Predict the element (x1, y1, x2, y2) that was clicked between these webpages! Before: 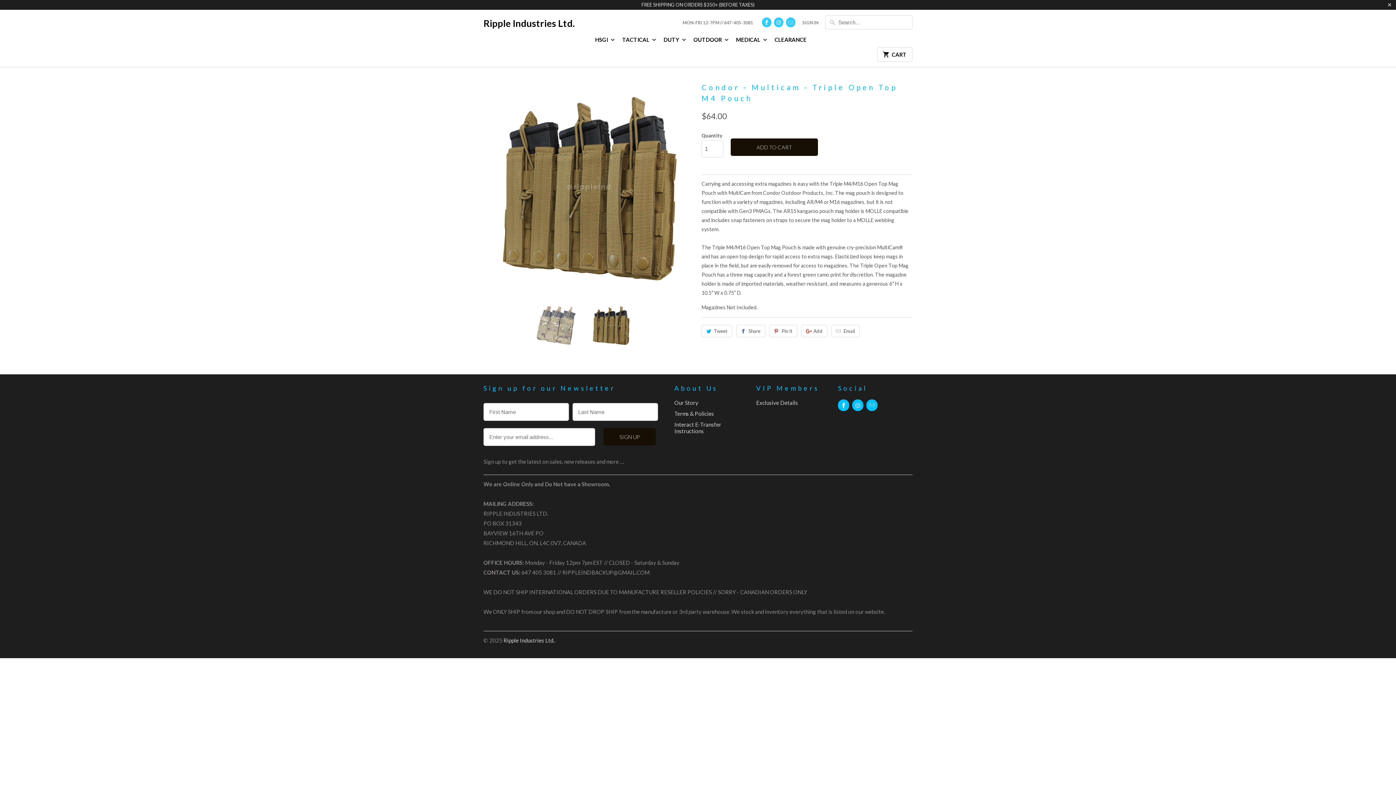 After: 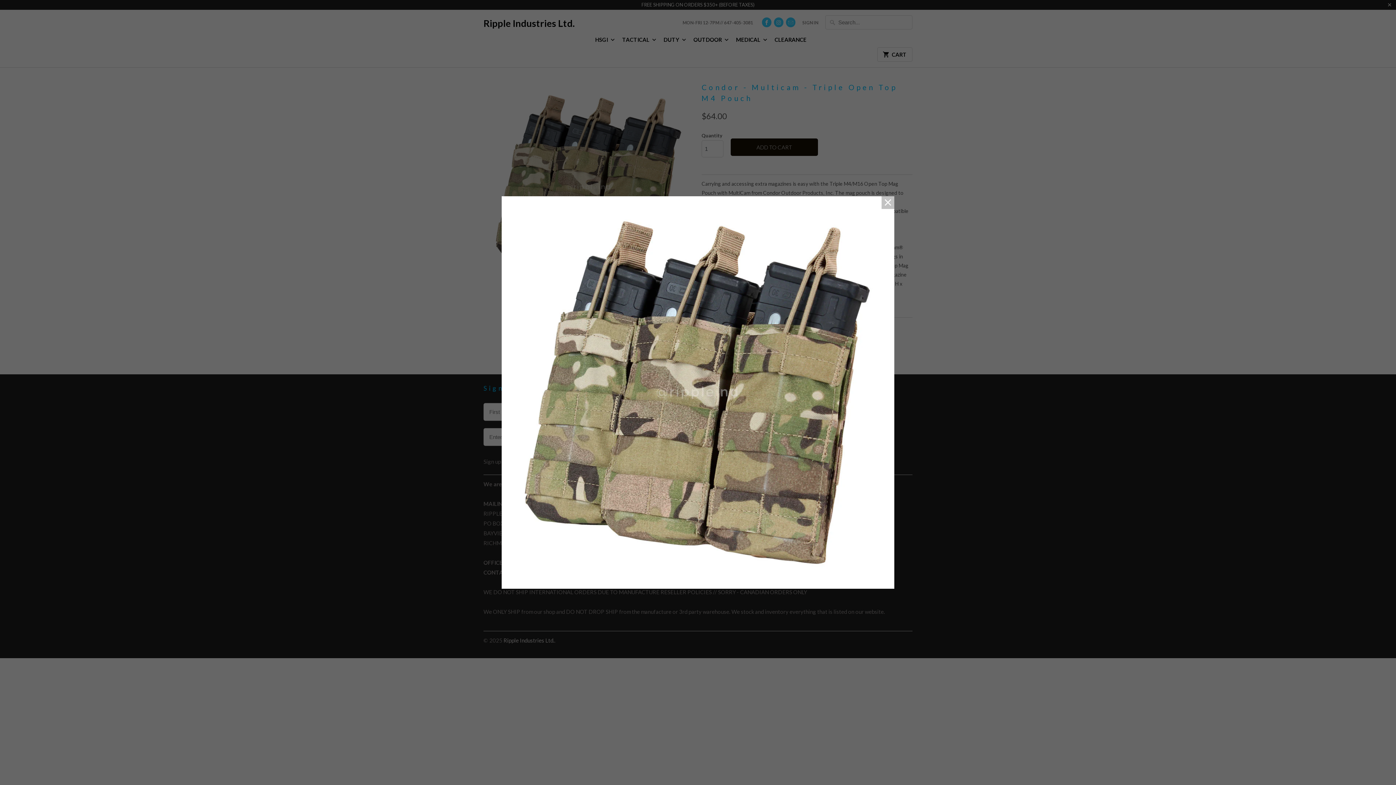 Action: bbox: (483, 81, 694, 292)